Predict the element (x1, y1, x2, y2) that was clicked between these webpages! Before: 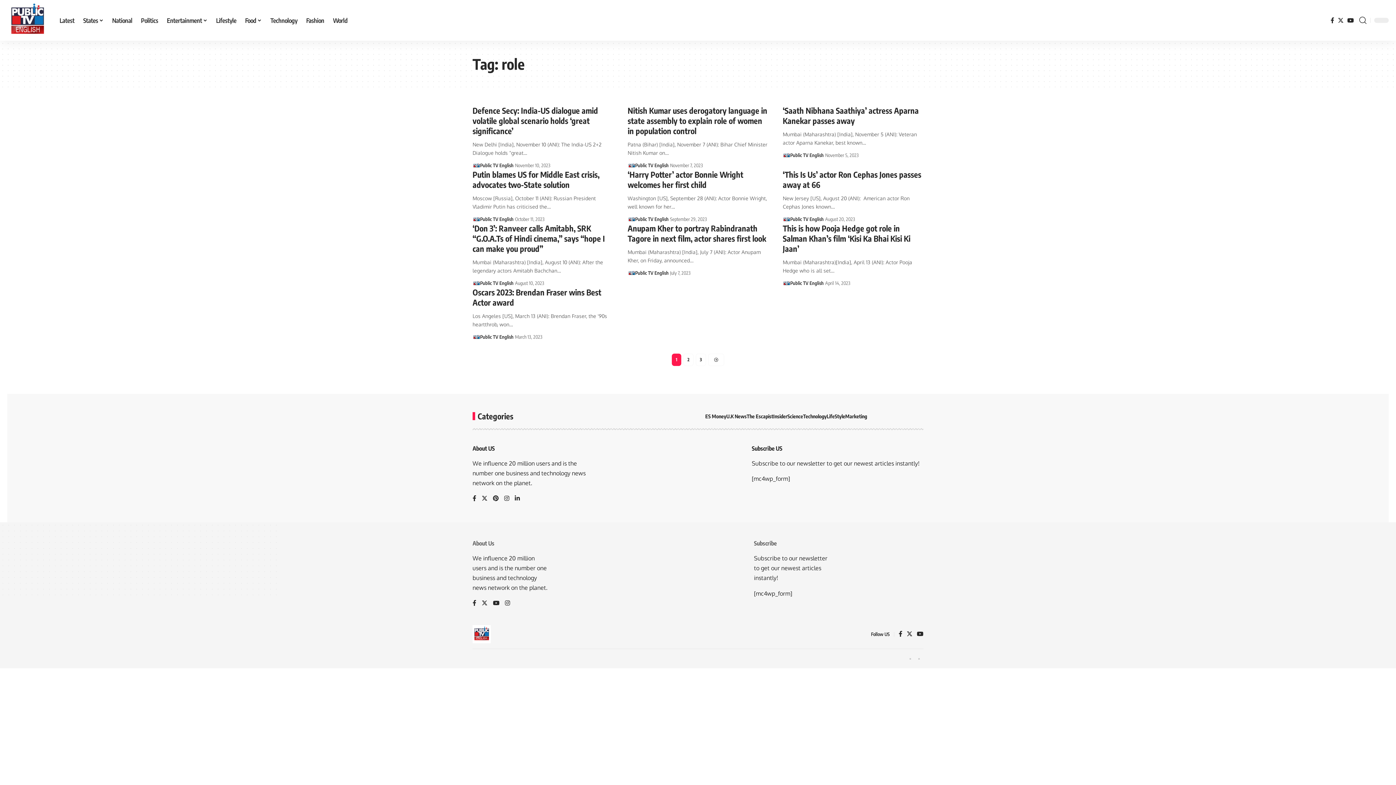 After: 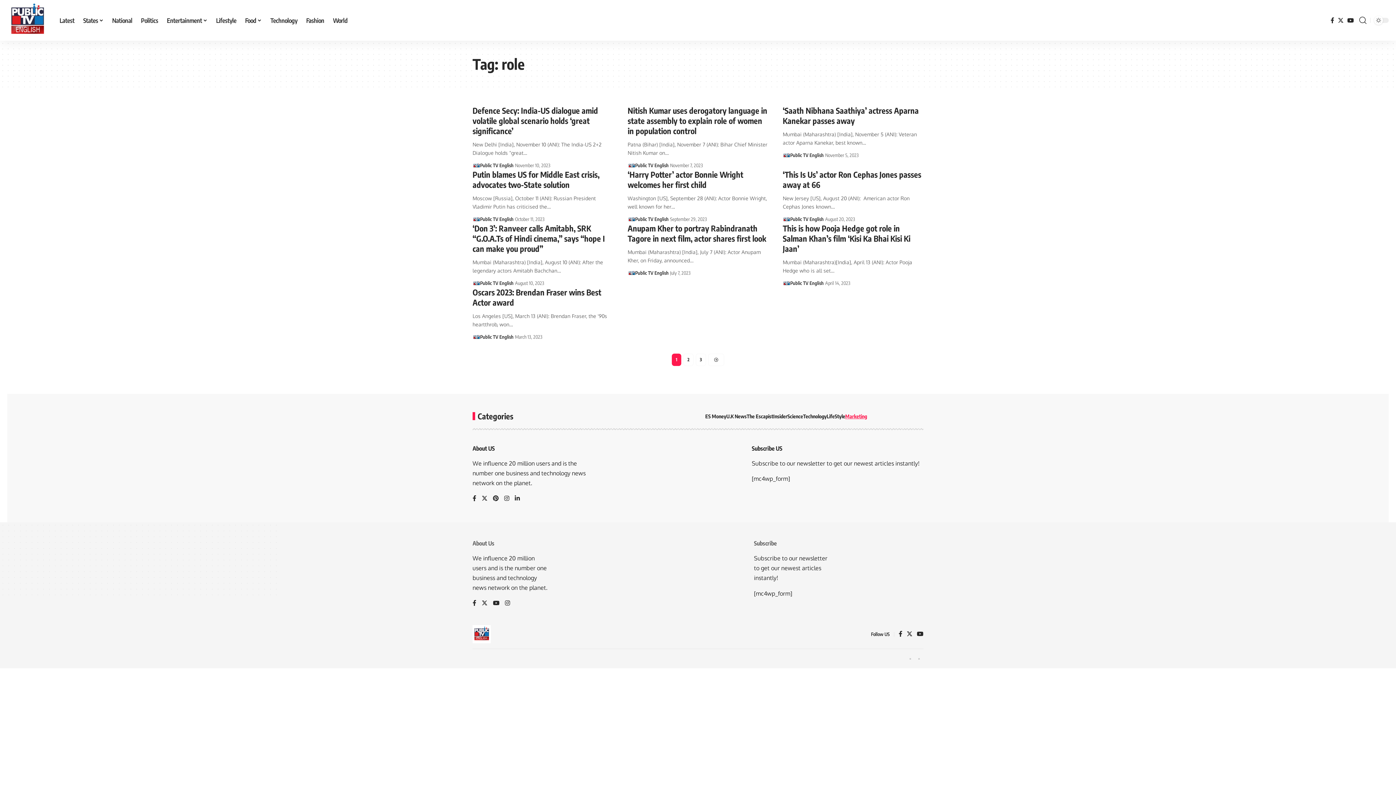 Action: bbox: (845, 412, 867, 420) label: Marketing